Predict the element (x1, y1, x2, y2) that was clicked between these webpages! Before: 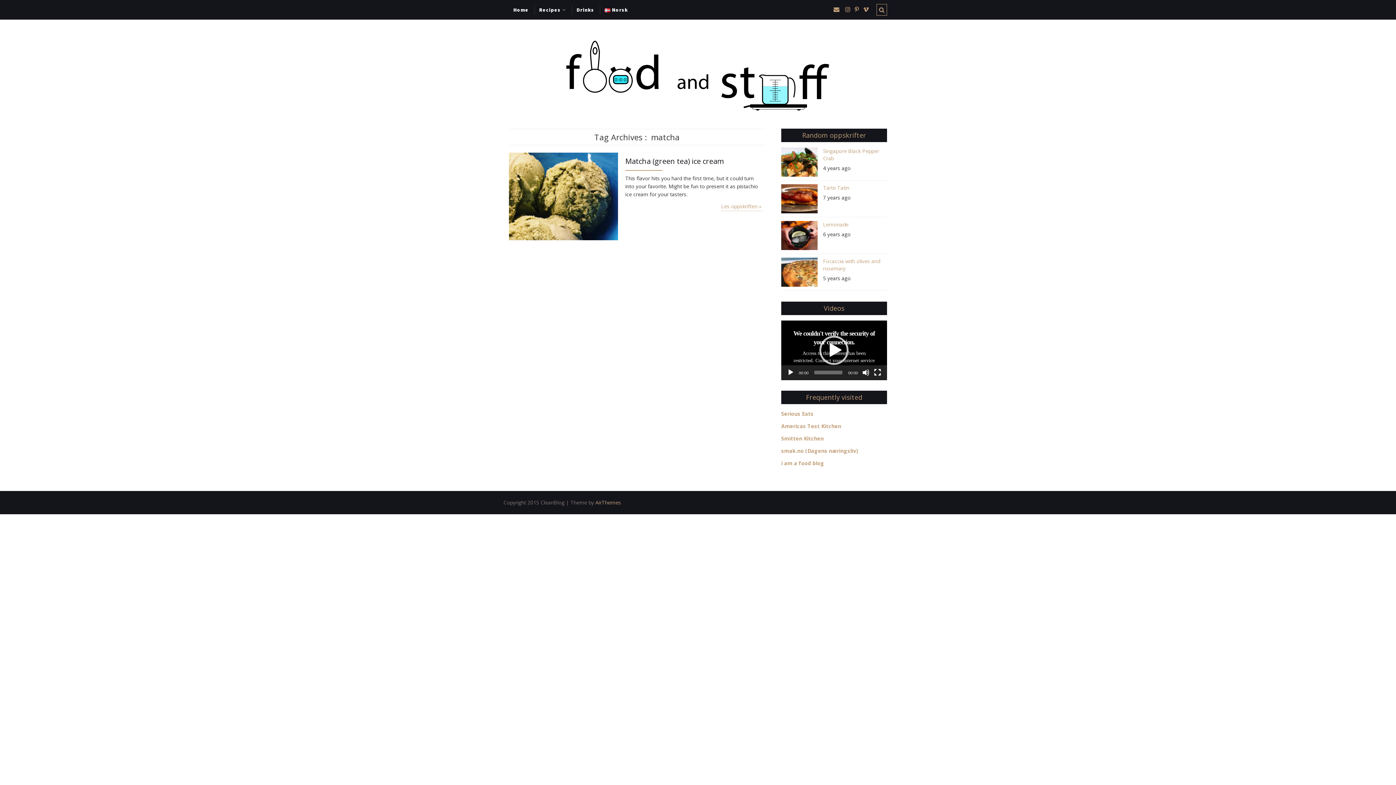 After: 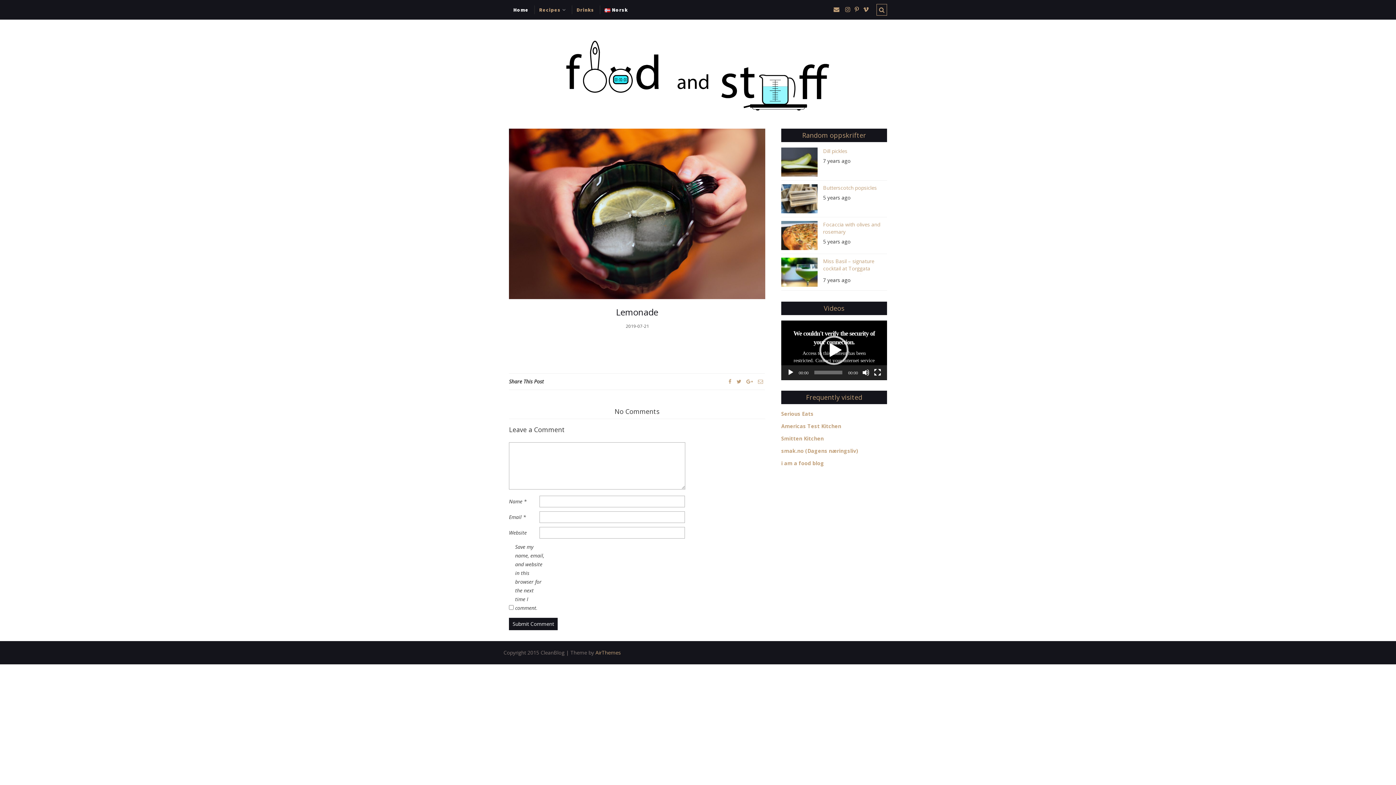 Action: bbox: (823, 221, 887, 228) label: Lemonade